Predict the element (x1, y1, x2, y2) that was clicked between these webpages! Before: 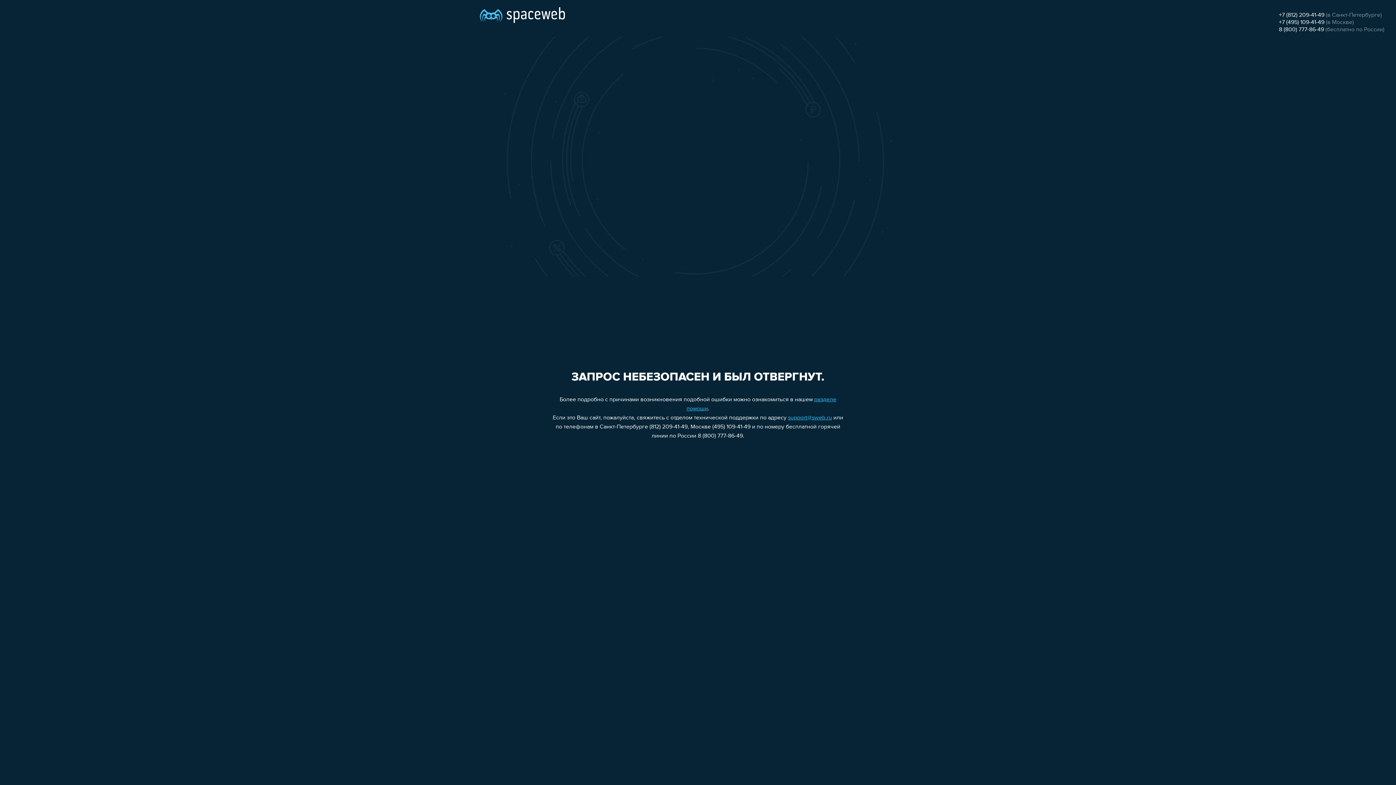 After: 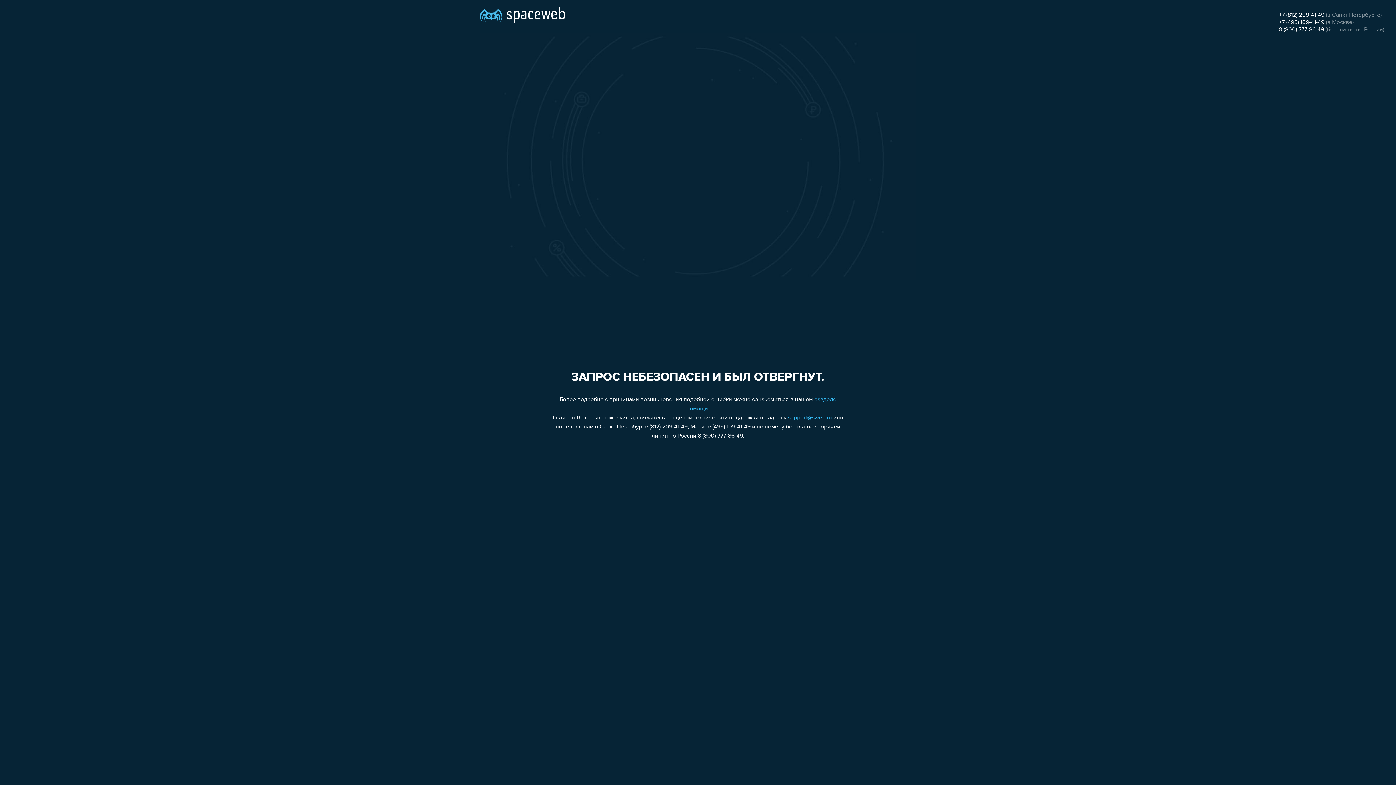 Action: label: 8 (800) 777-86-49 bbox: (1279, 26, 1324, 32)